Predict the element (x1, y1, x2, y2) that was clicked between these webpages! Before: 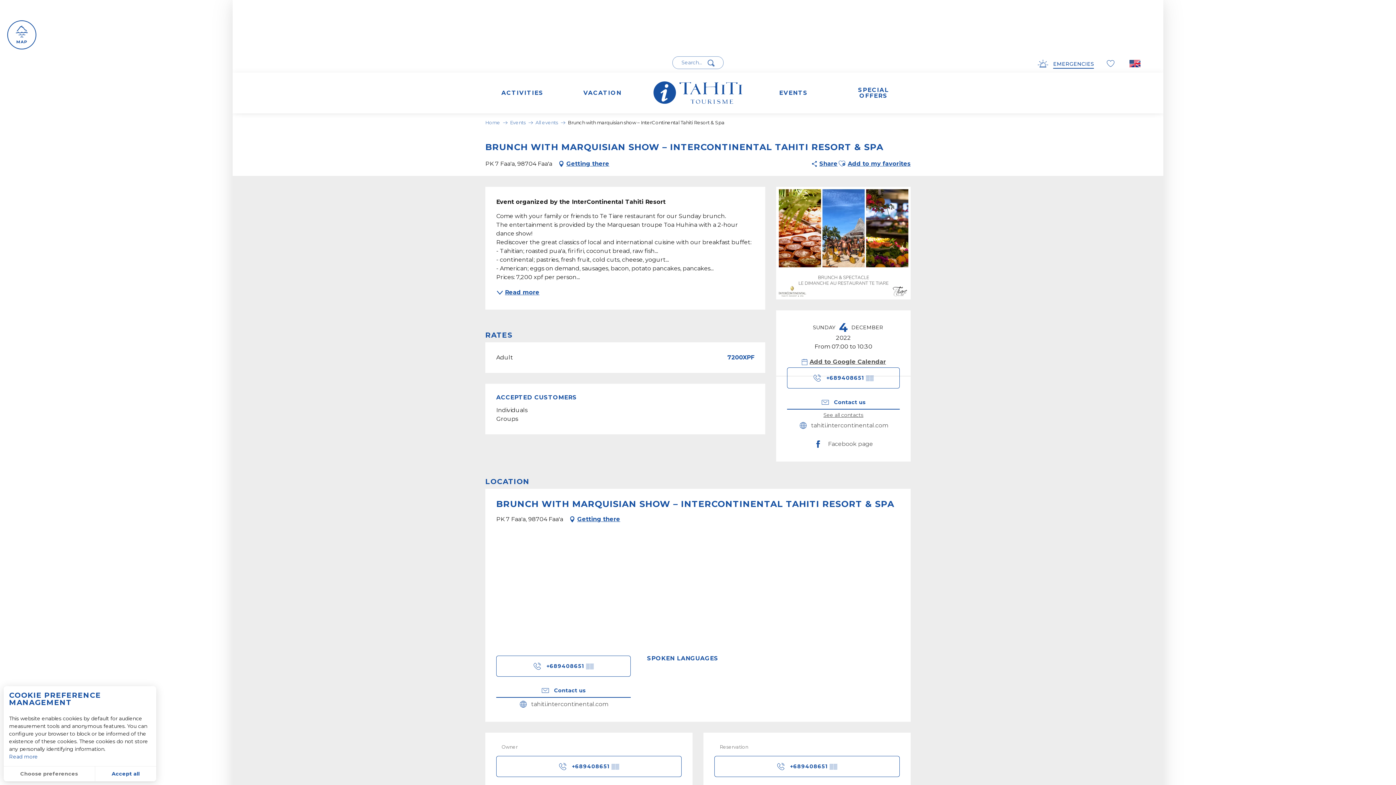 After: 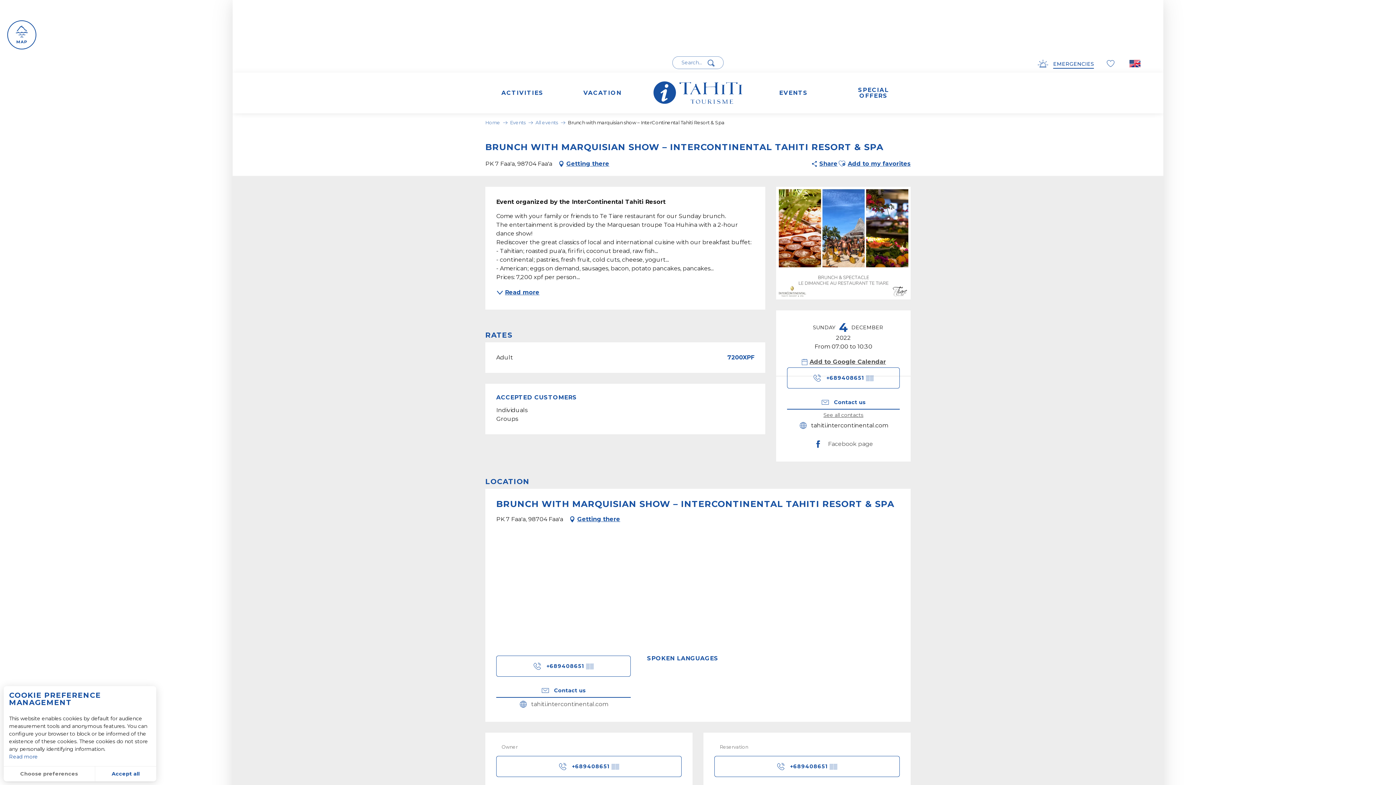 Action: bbox: (787, 419, 900, 432) label: tahiti.intercontinental.com